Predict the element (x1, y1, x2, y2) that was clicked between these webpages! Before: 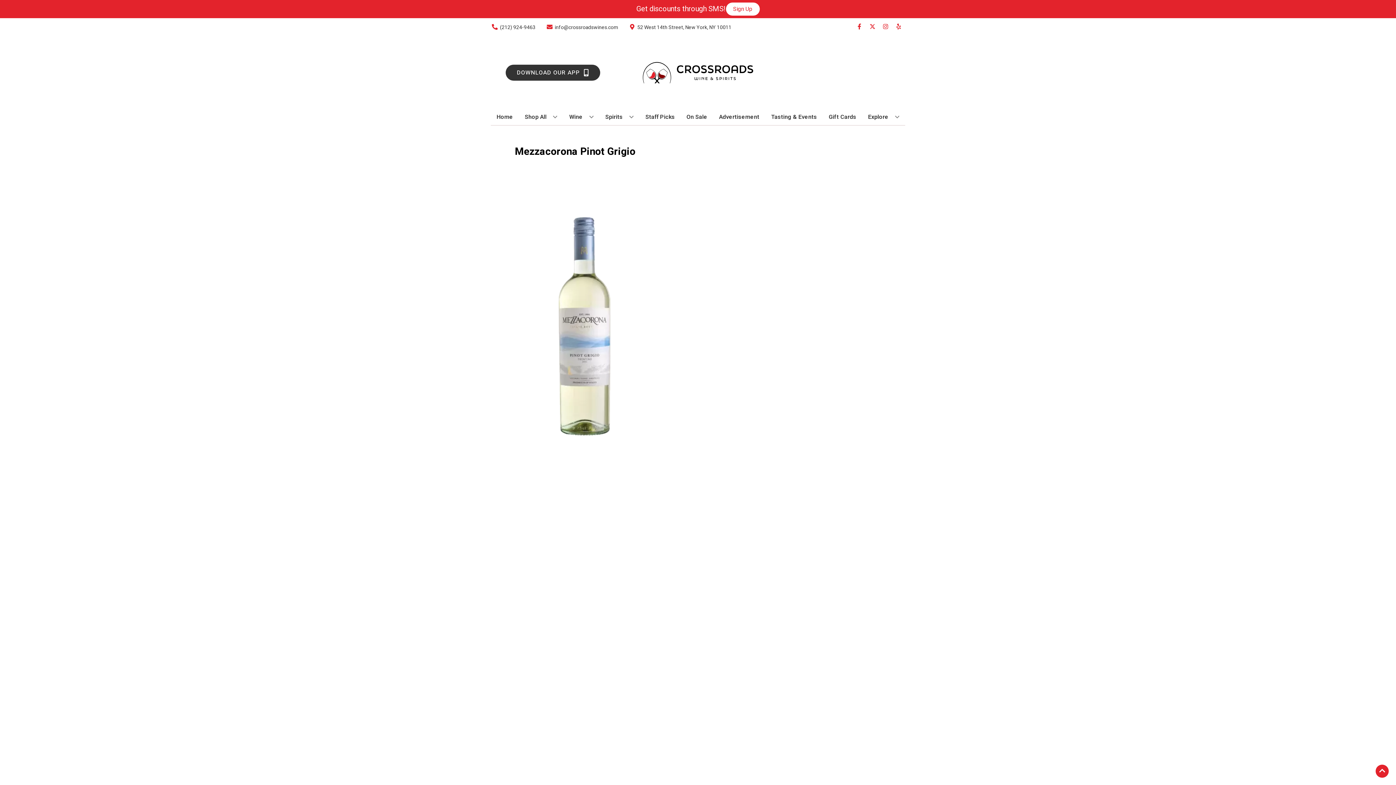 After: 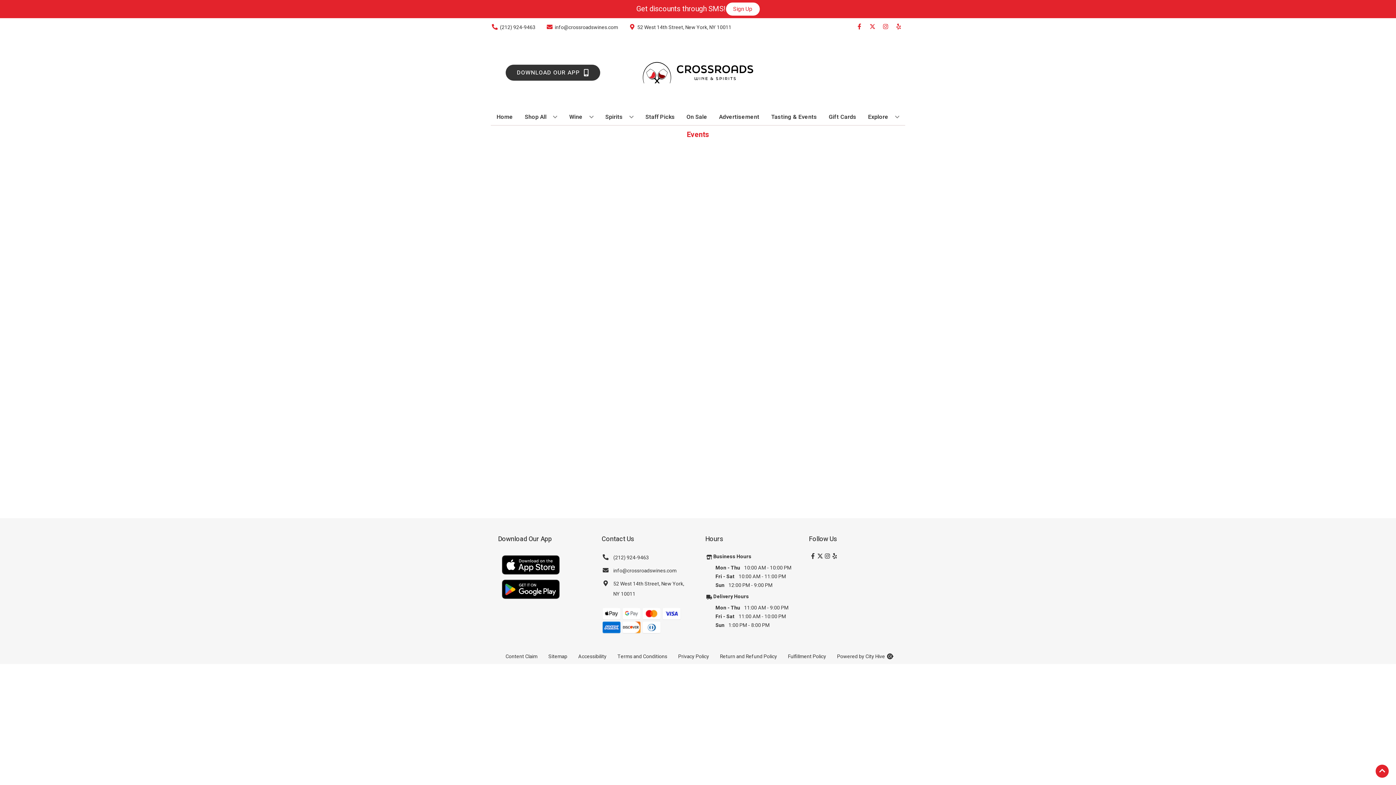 Action: label: Tasting & Events bbox: (768, 109, 820, 125)